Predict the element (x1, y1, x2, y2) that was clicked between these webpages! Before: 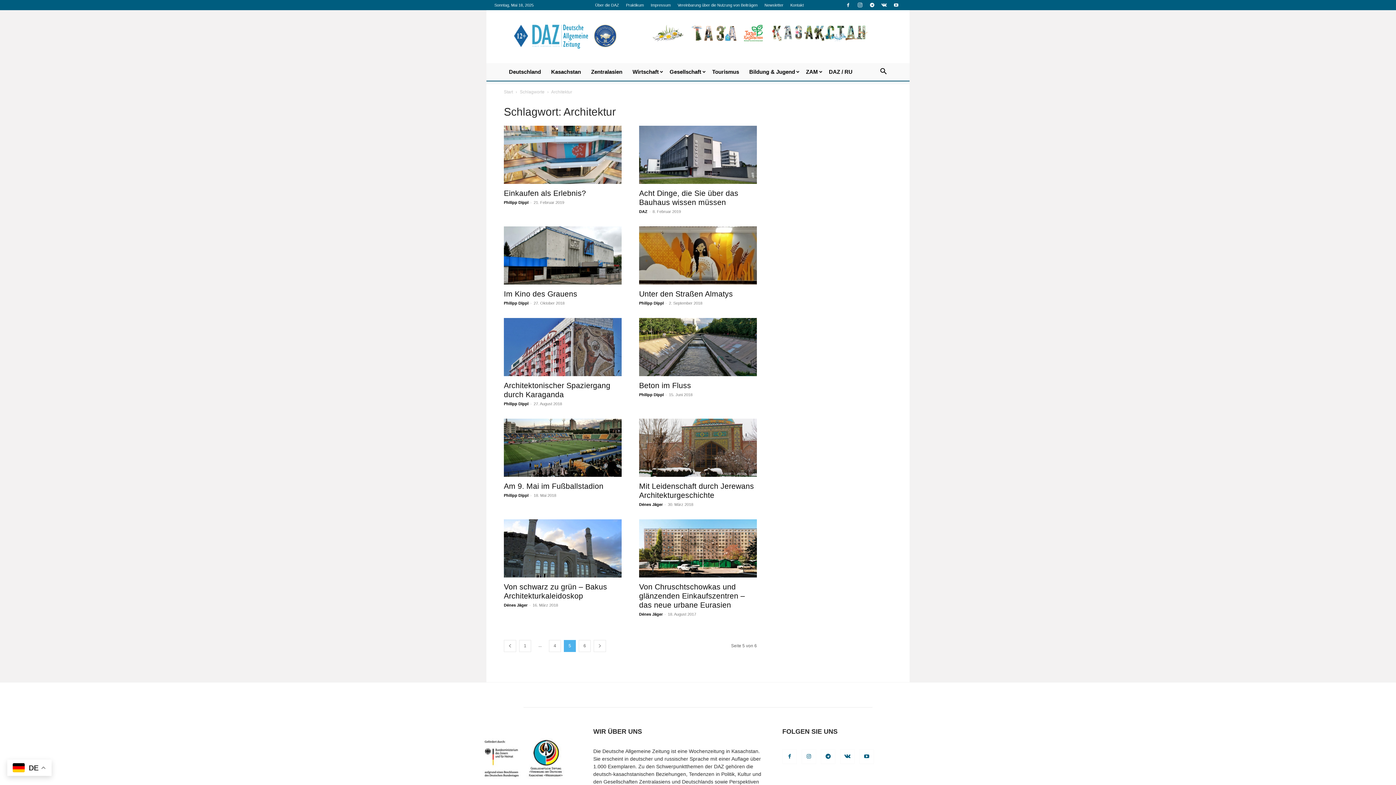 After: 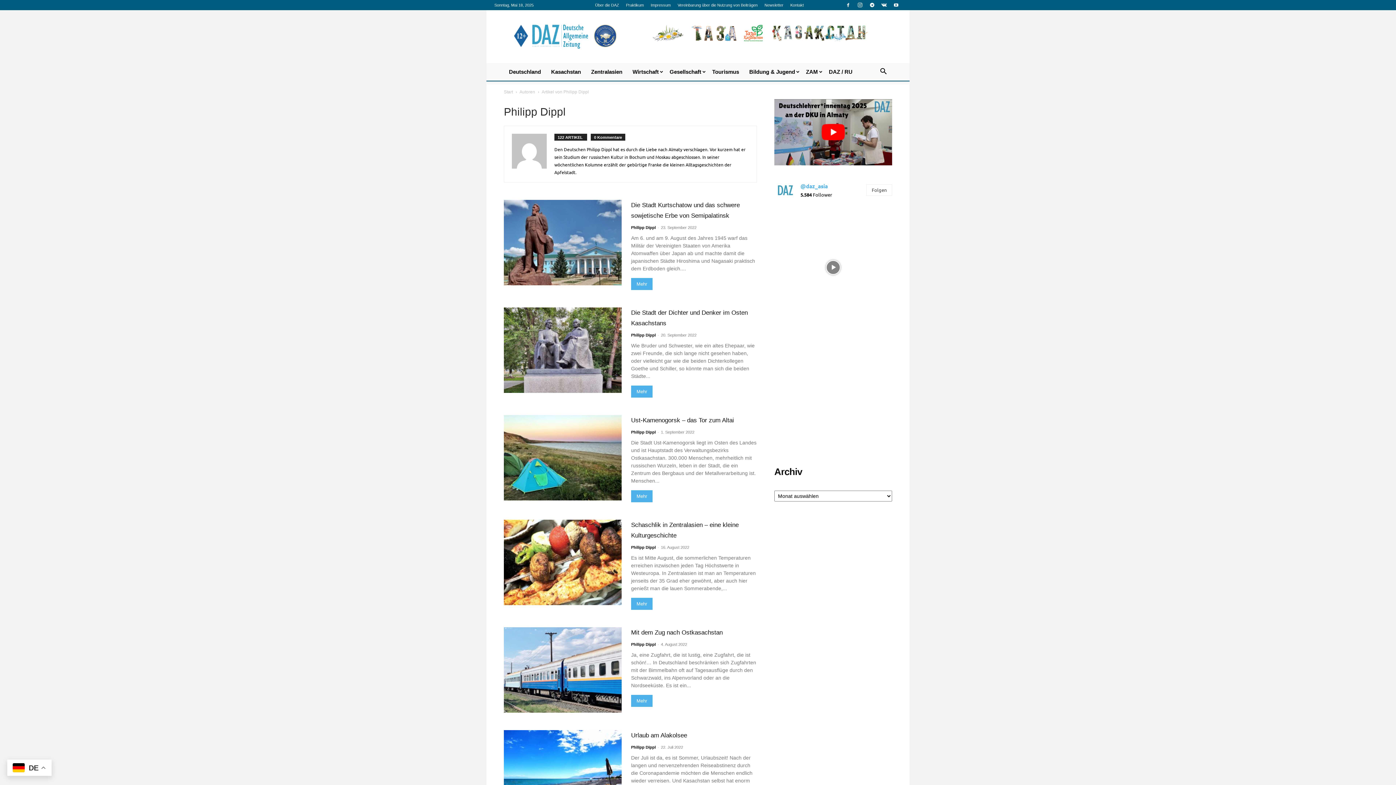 Action: label: Philipp Dippl bbox: (504, 301, 528, 305)